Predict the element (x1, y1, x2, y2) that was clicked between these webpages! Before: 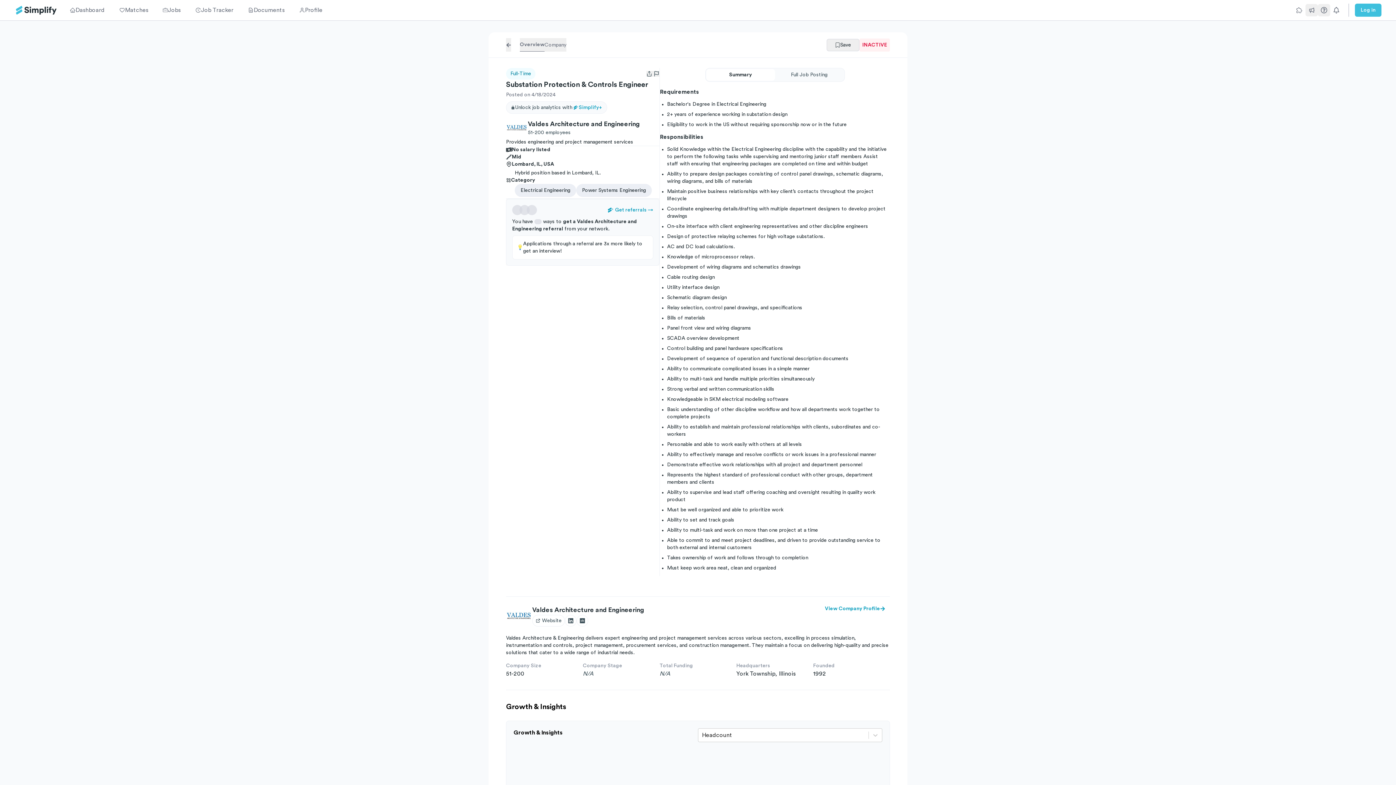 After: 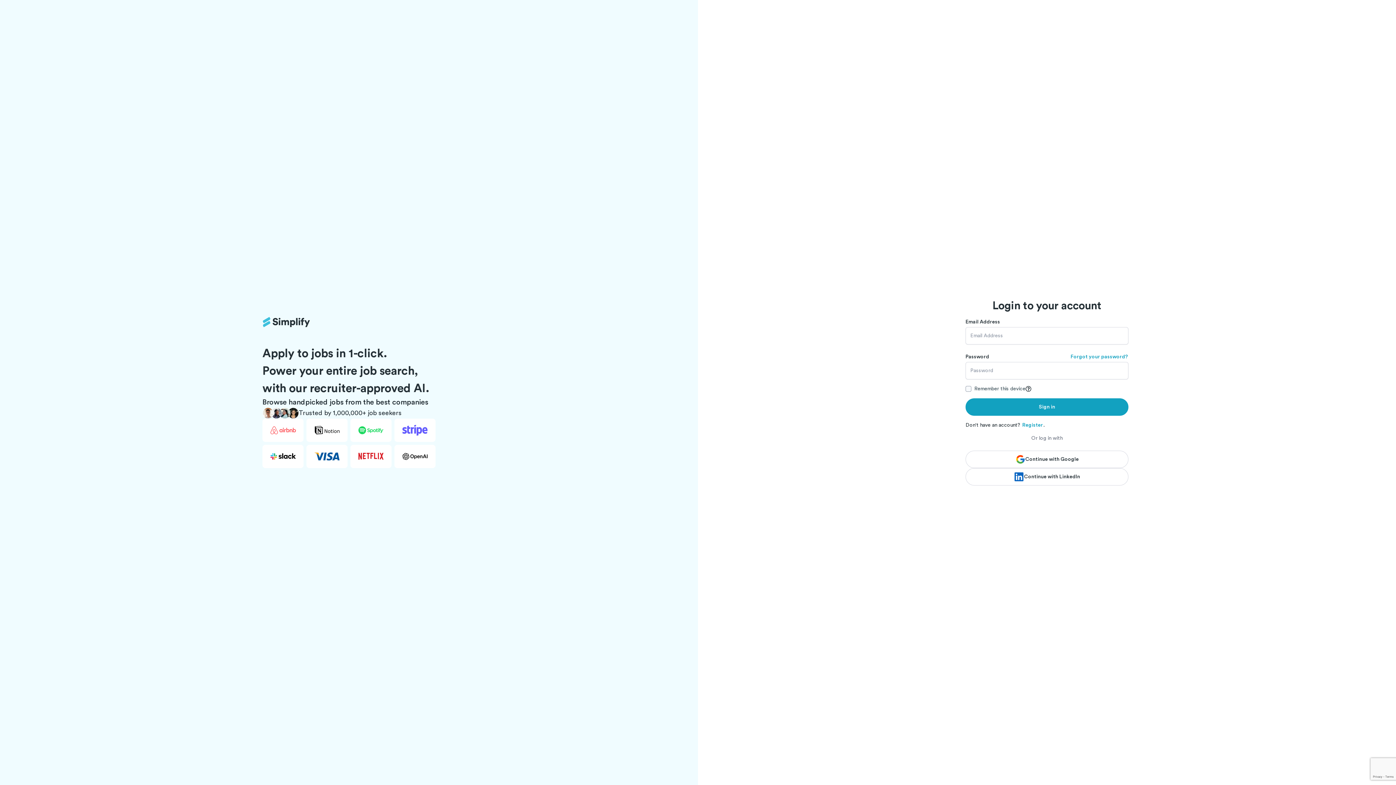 Action: bbox: (1355, 3, 1381, 16) label: Log in